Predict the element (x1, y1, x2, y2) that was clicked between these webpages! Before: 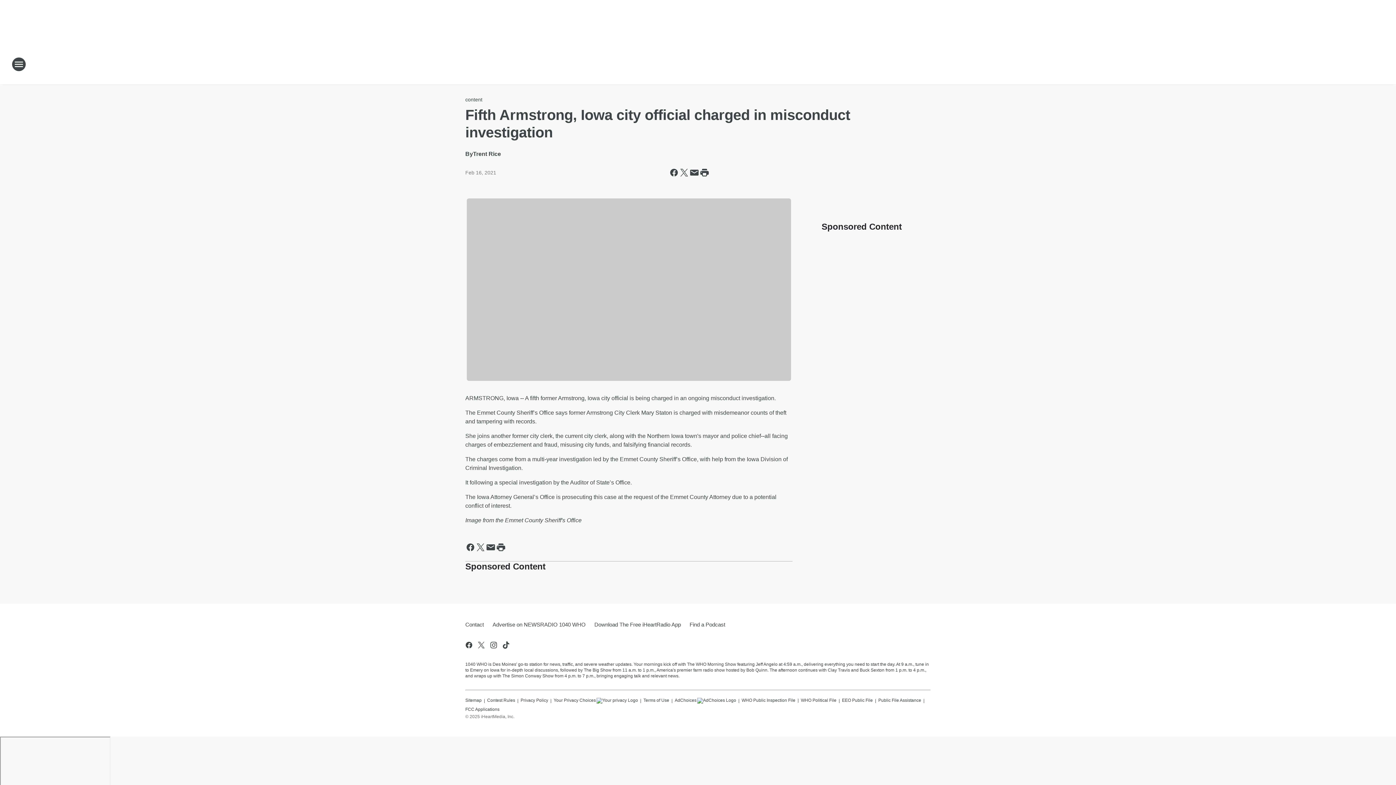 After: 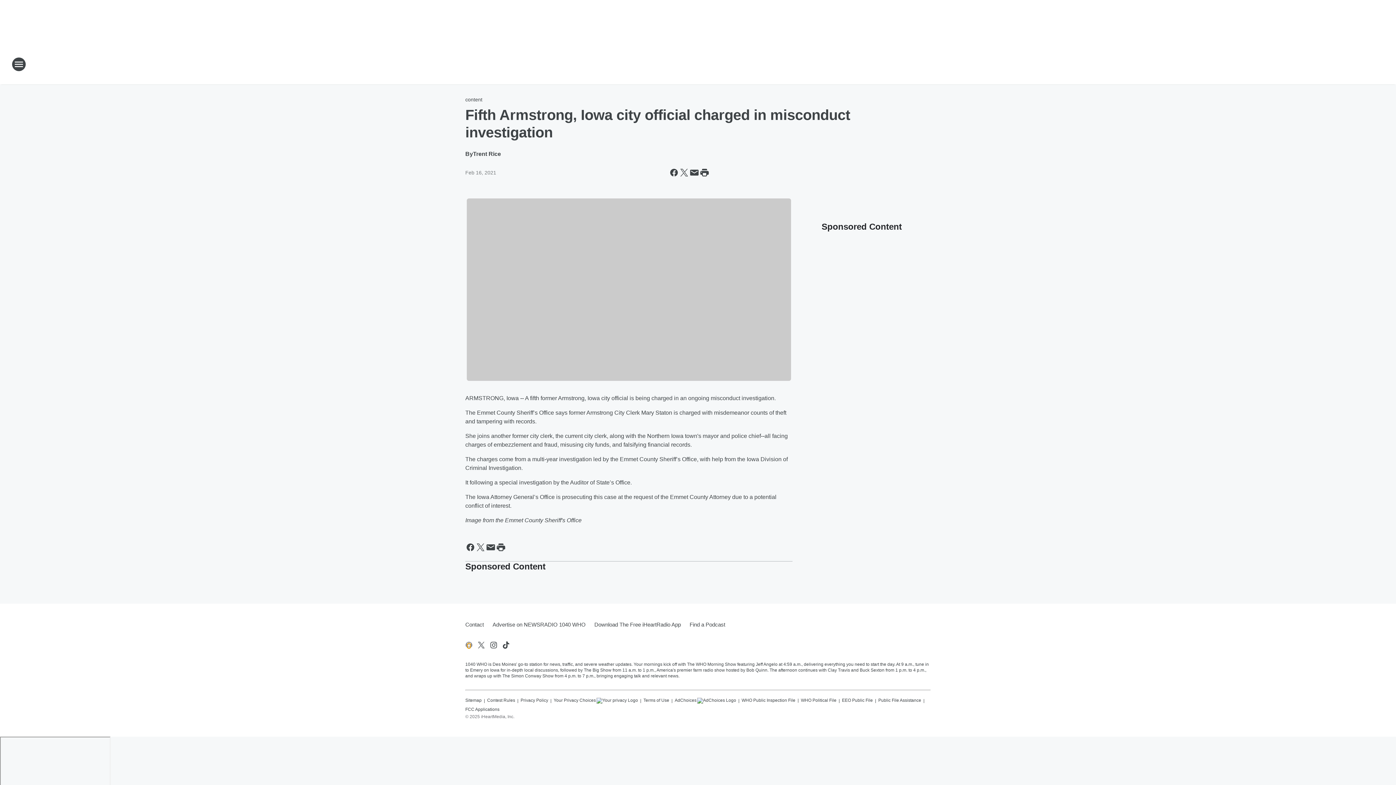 Action: label: Visit us on facebook bbox: (464, 640, 473, 649)